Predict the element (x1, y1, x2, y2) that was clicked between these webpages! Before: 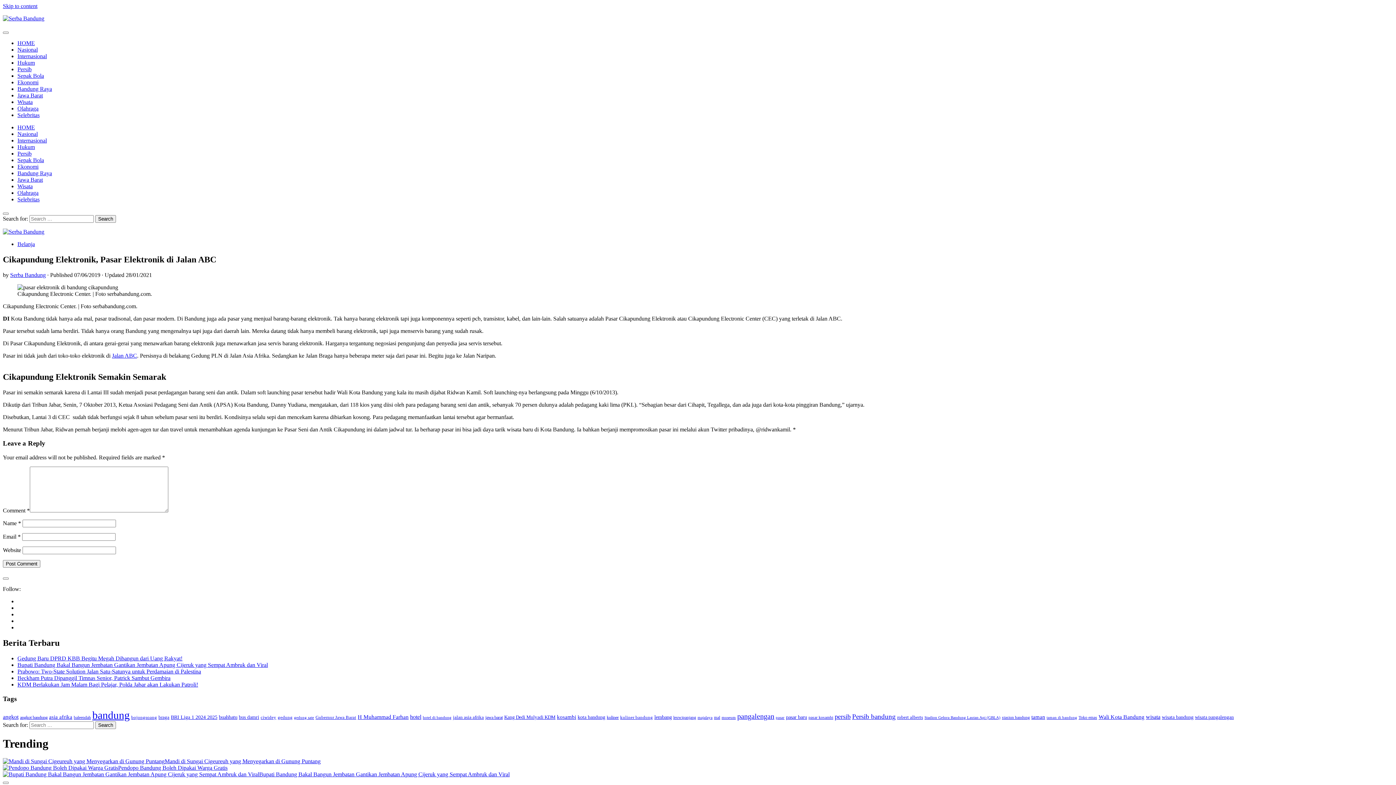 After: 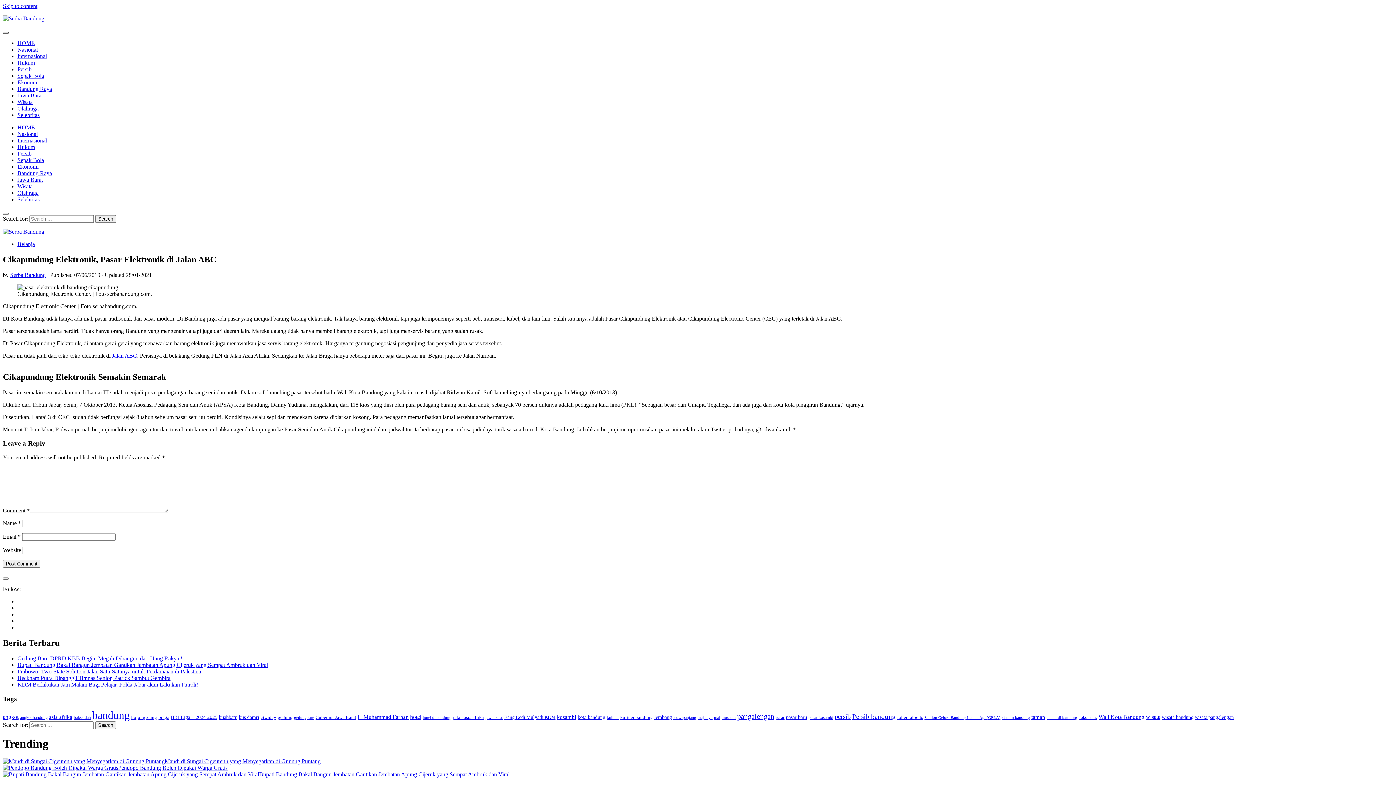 Action: bbox: (2, 31, 8, 33)